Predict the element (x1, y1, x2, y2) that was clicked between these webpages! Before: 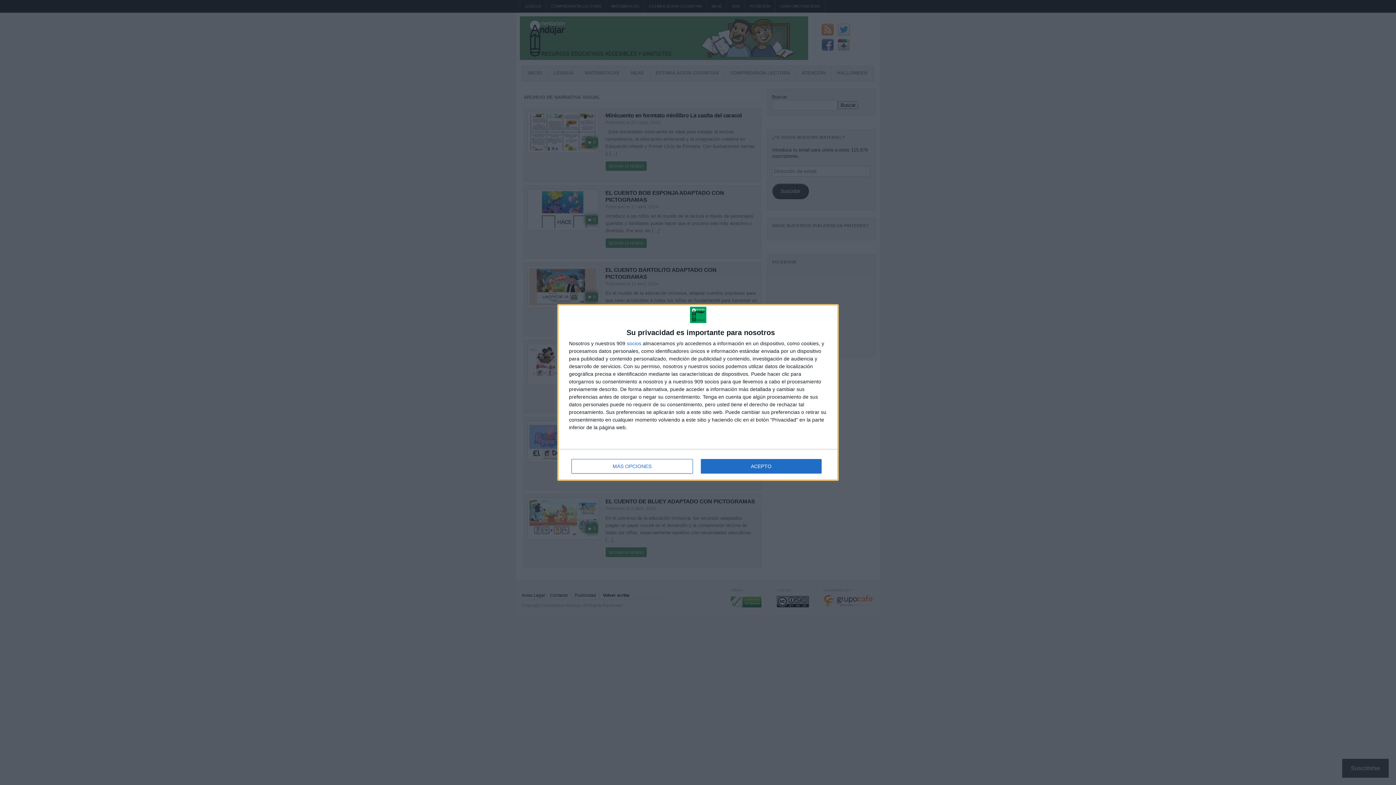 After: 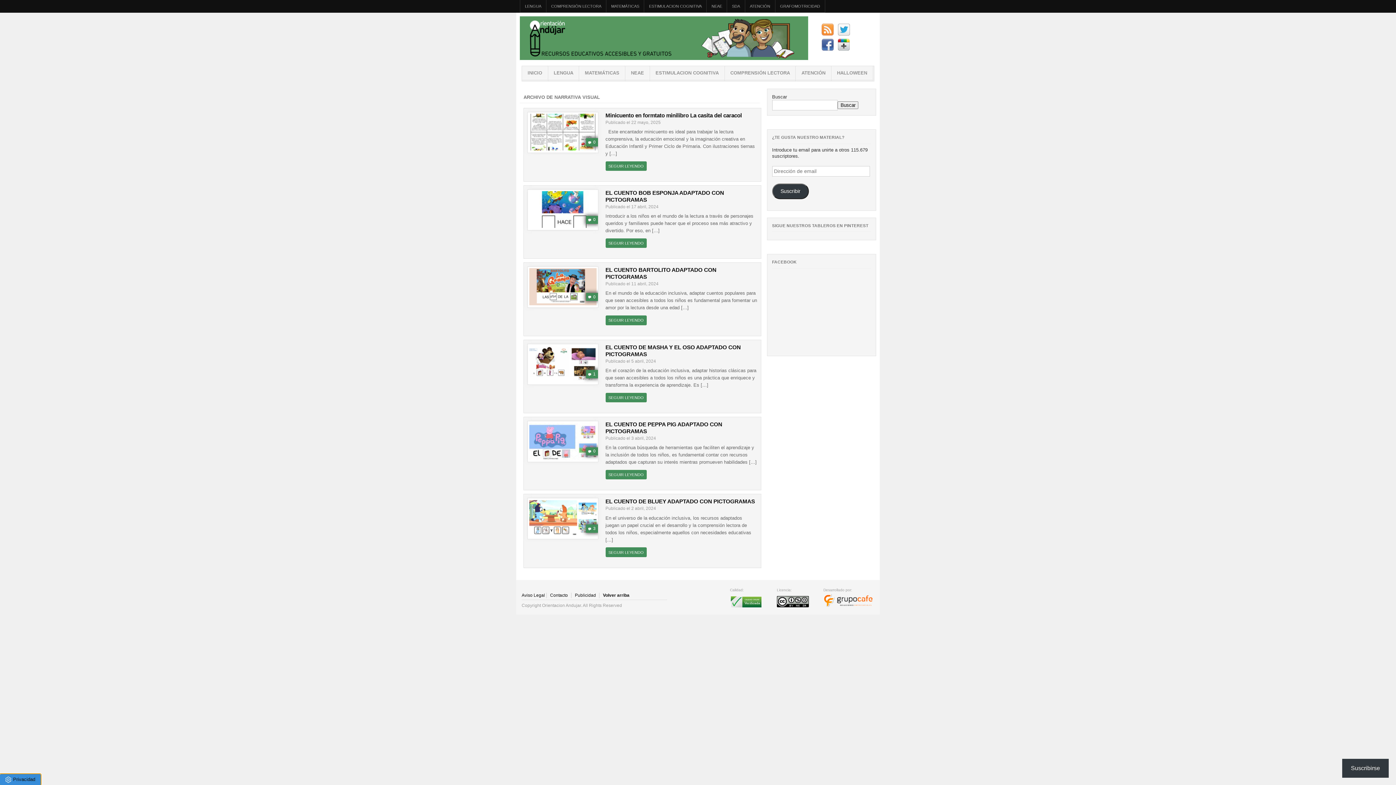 Action: label: ACEPTO bbox: (700, 459, 821, 473)